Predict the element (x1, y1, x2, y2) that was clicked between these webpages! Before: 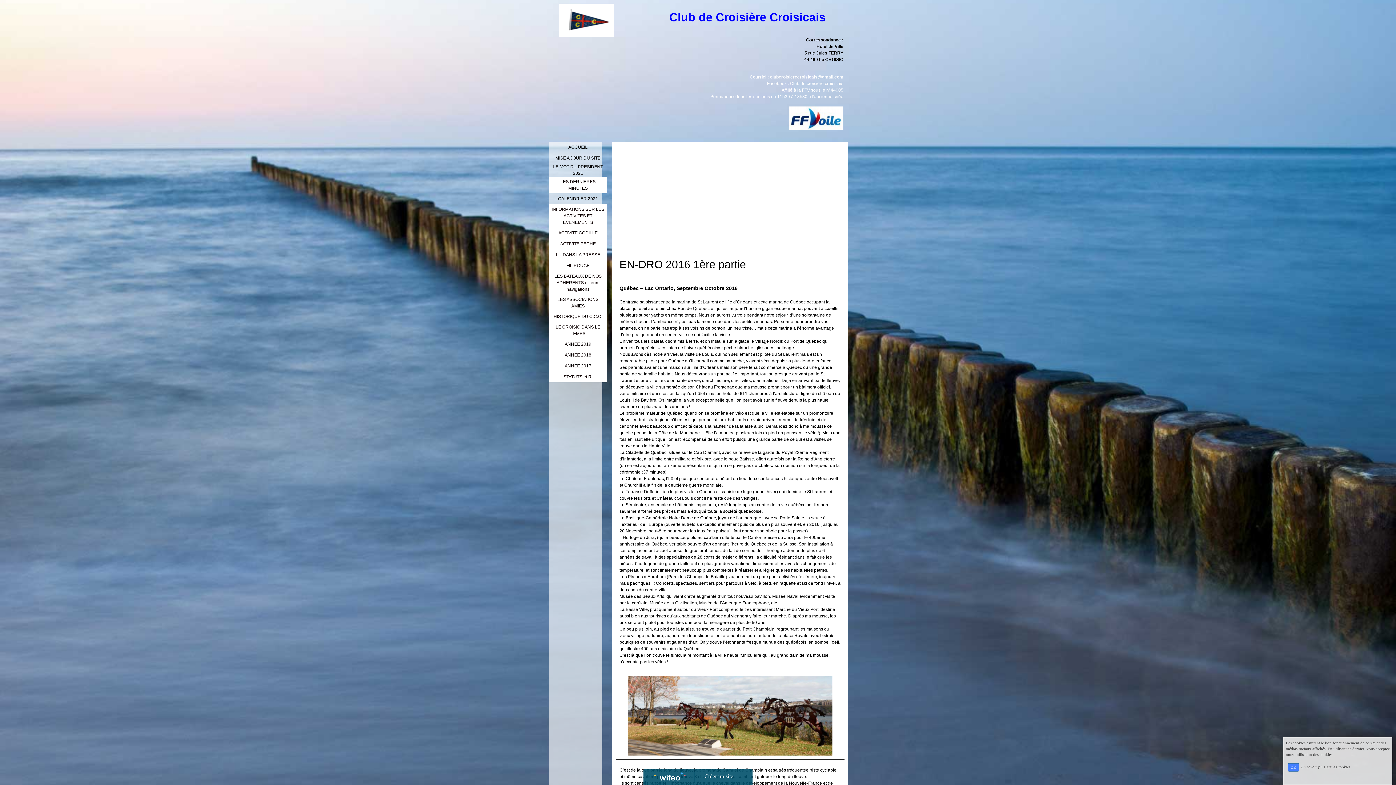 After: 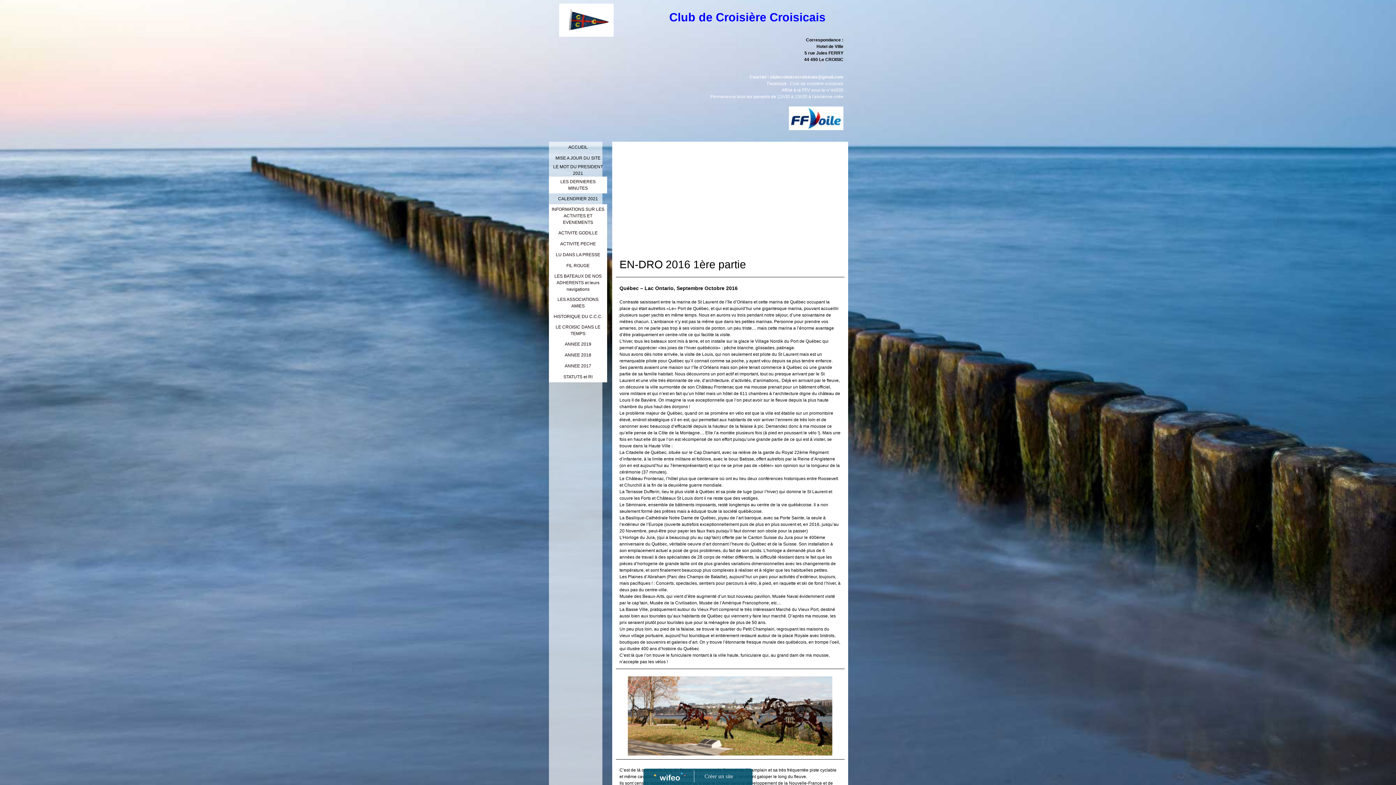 Action: label: OK bbox: (1288, 763, 1299, 772)